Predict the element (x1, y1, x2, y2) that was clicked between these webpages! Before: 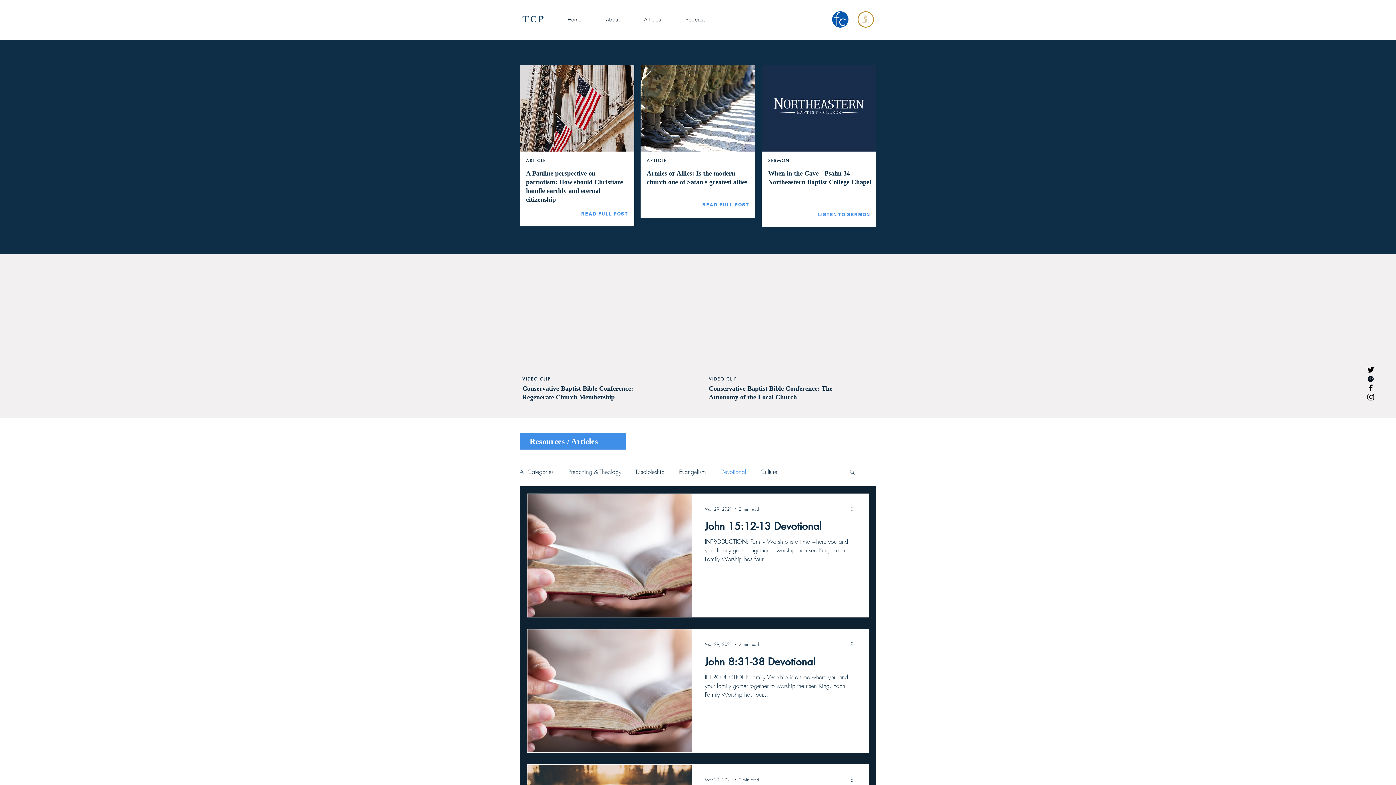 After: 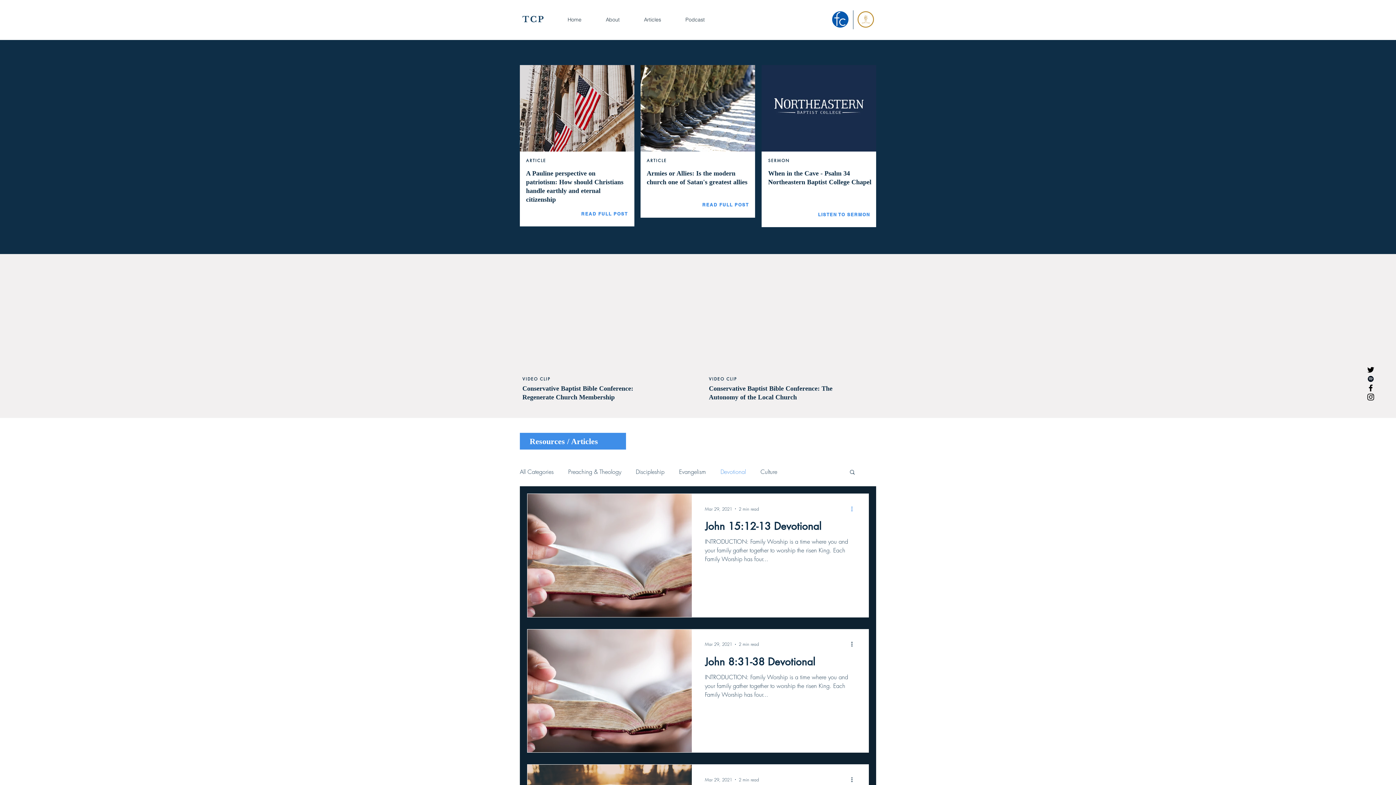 Action: label: More actions bbox: (850, 504, 858, 513)